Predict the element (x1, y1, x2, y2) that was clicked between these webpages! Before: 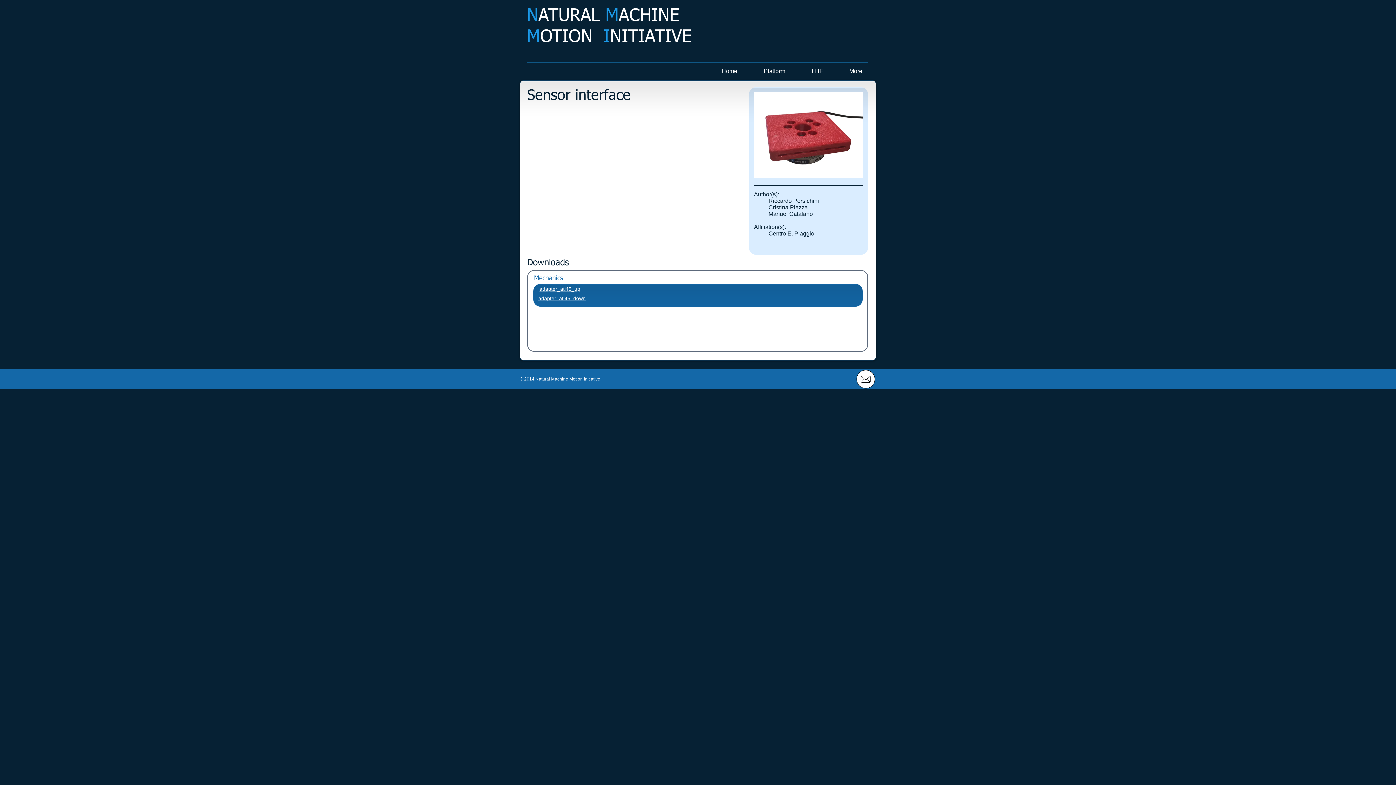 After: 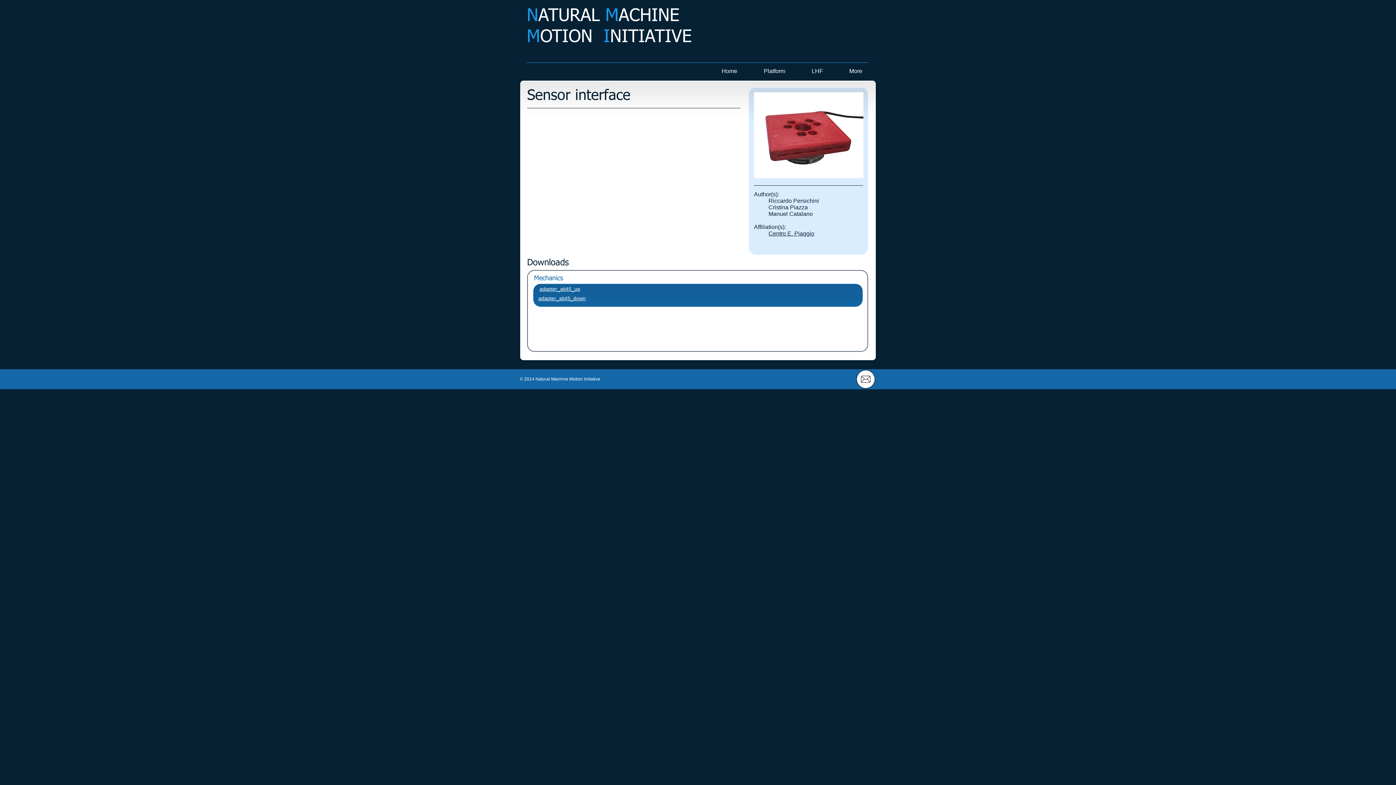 Action: label: adapter_ati45_up bbox: (539, 286, 580, 292)